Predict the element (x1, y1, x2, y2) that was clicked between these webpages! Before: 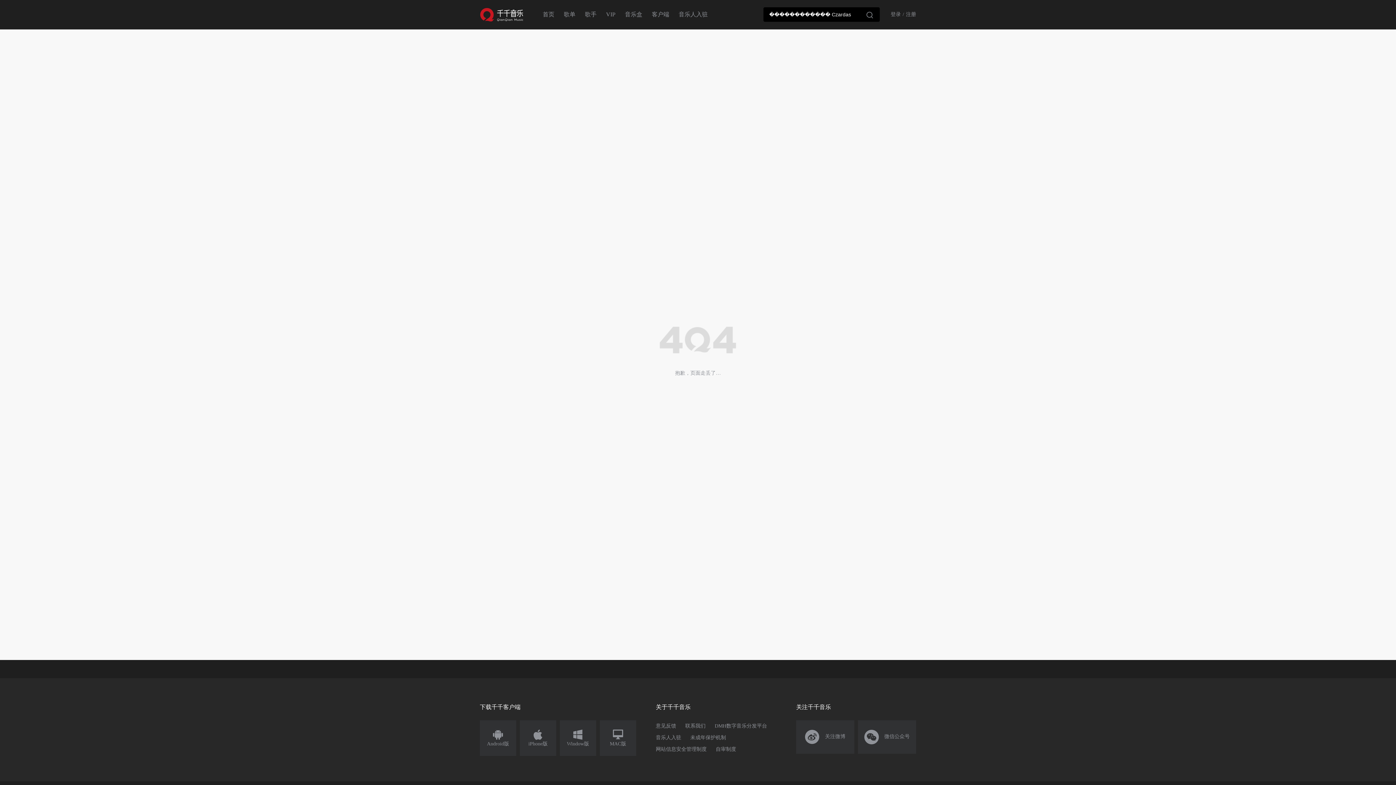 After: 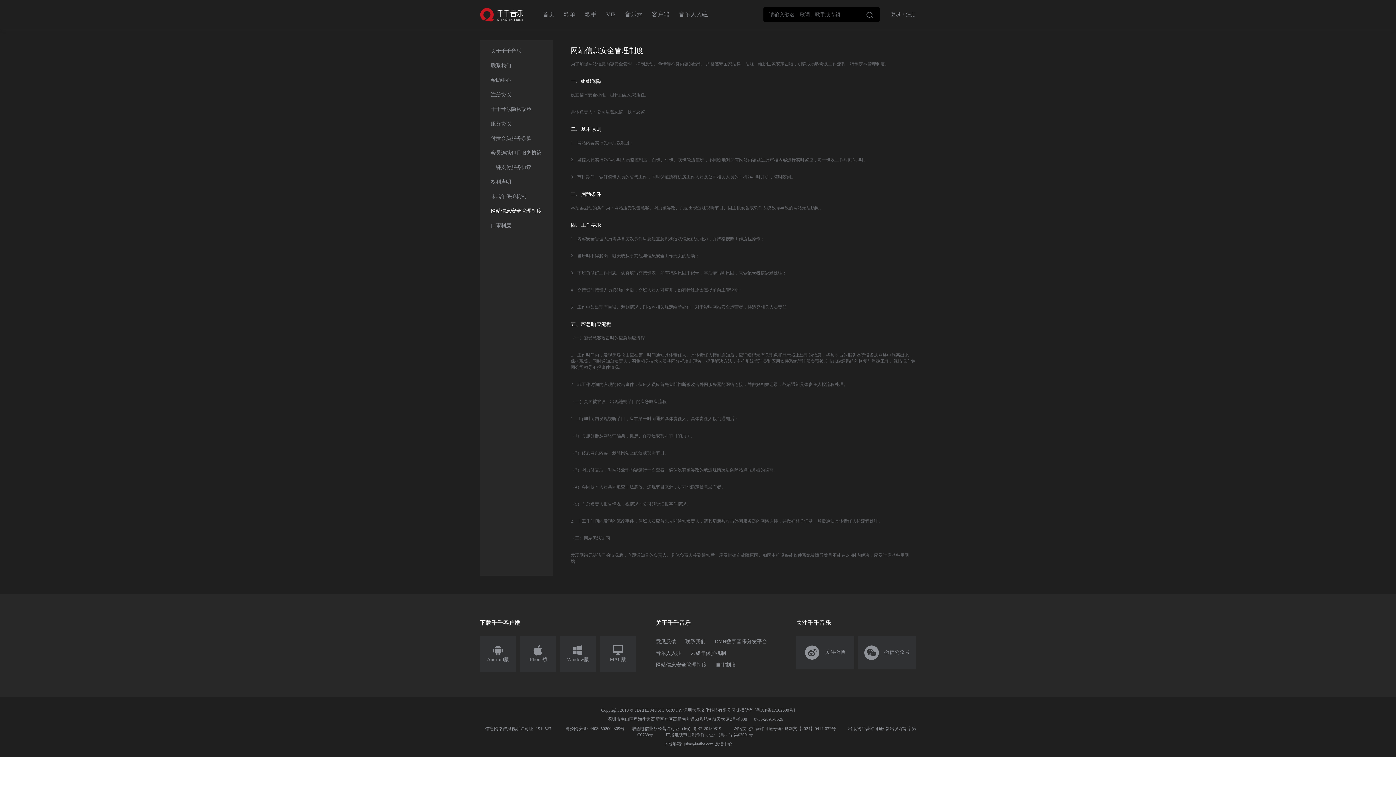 Action: bbox: (656, 747, 706, 752) label: 网站信息安全管理制度